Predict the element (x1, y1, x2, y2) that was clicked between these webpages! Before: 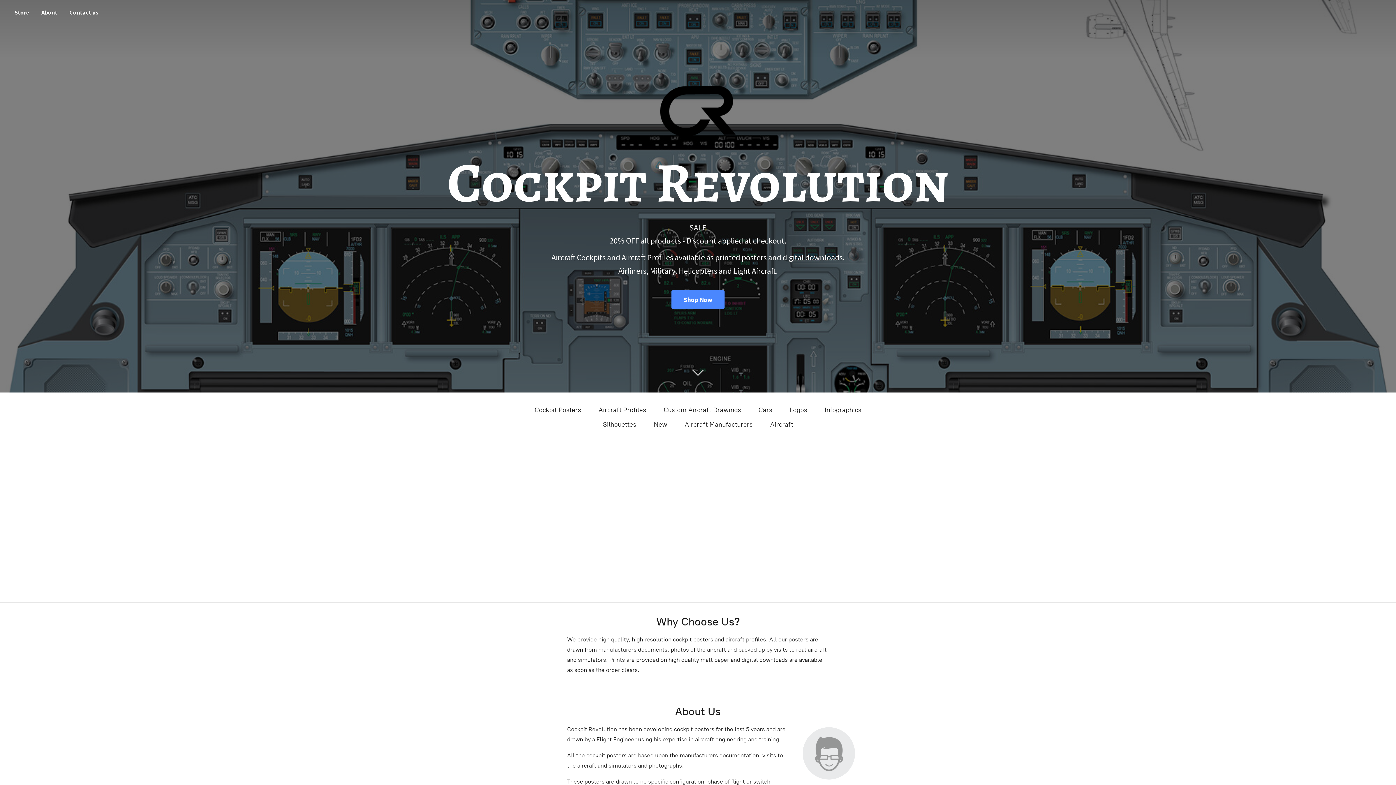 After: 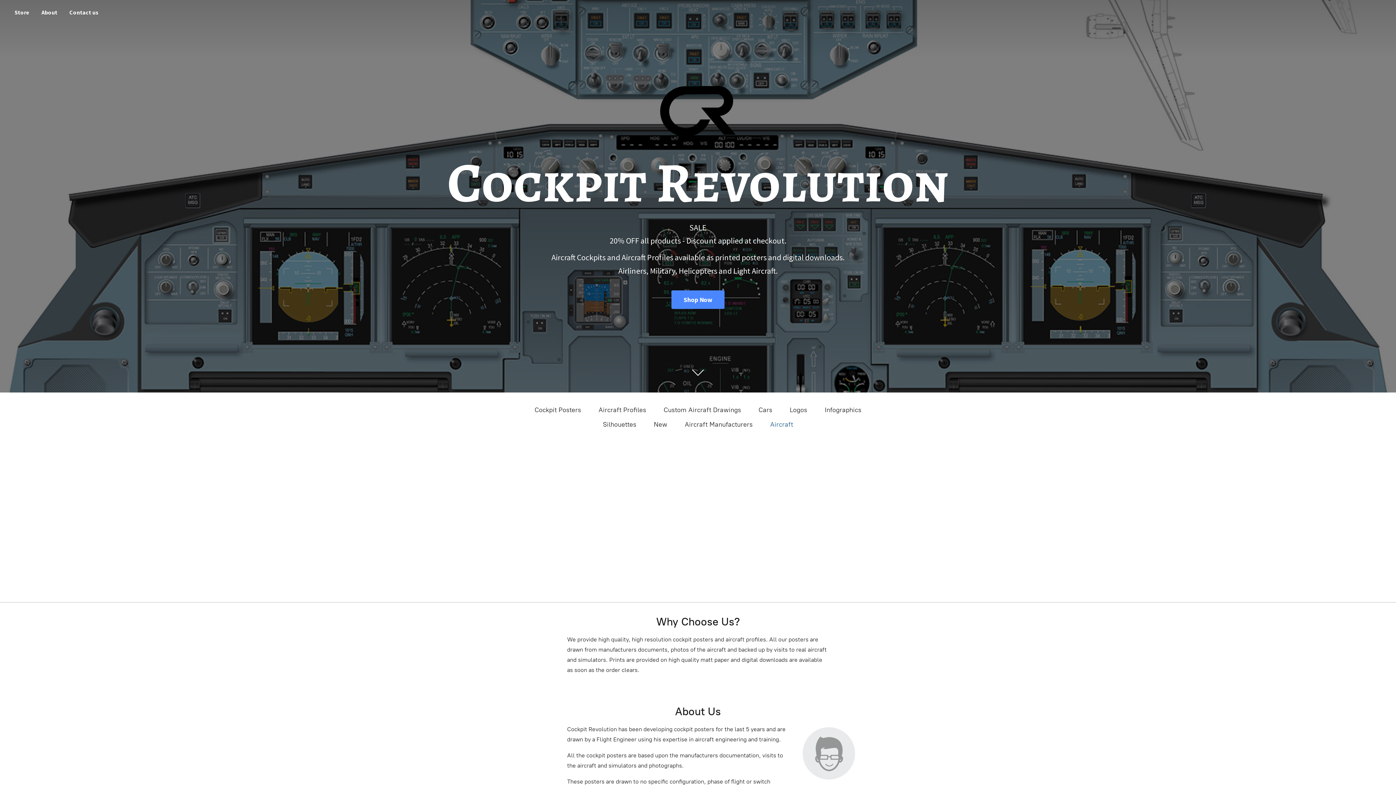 Action: bbox: (770, 418, 793, 430) label: Aircraft